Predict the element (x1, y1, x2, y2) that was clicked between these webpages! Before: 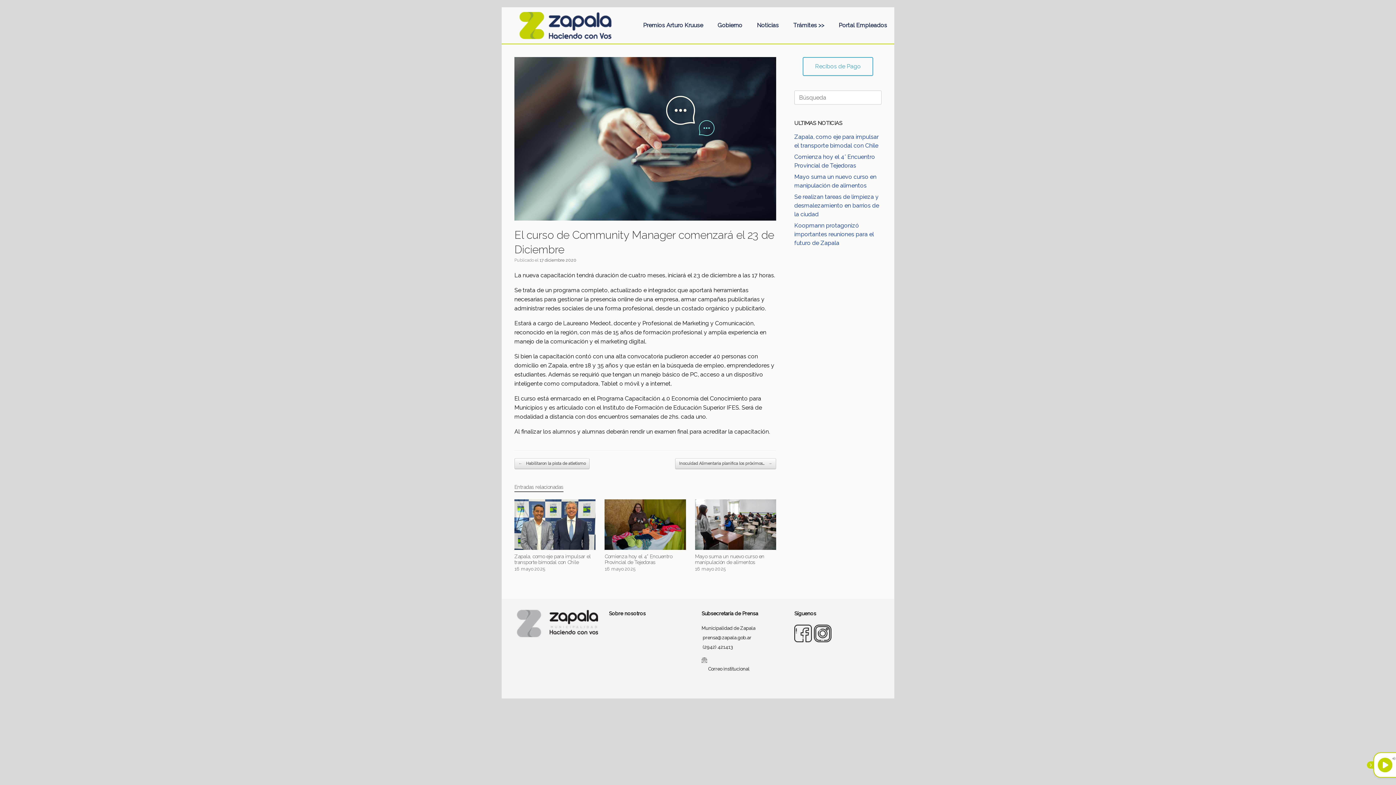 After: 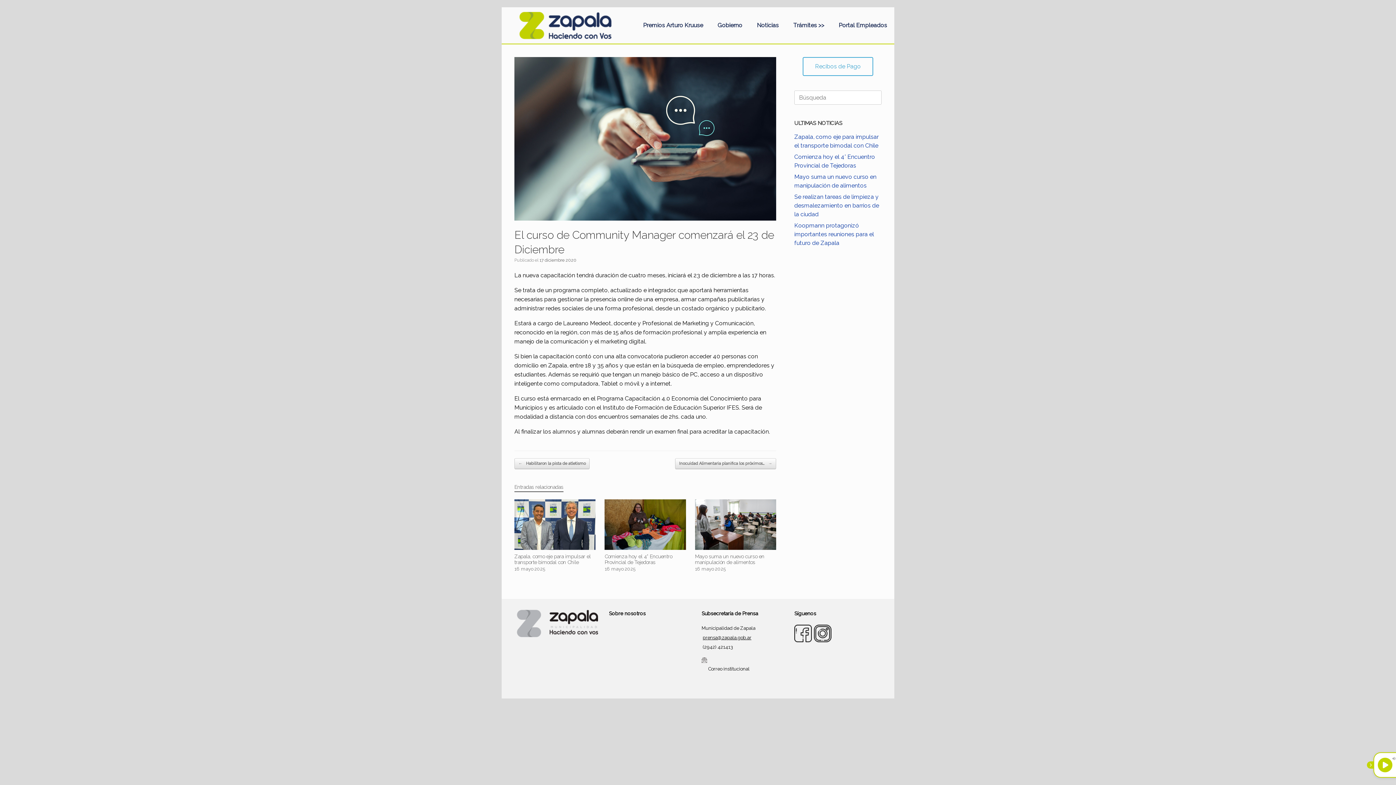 Action: label: prensa@zapala.gob.ar bbox: (702, 635, 751, 640)